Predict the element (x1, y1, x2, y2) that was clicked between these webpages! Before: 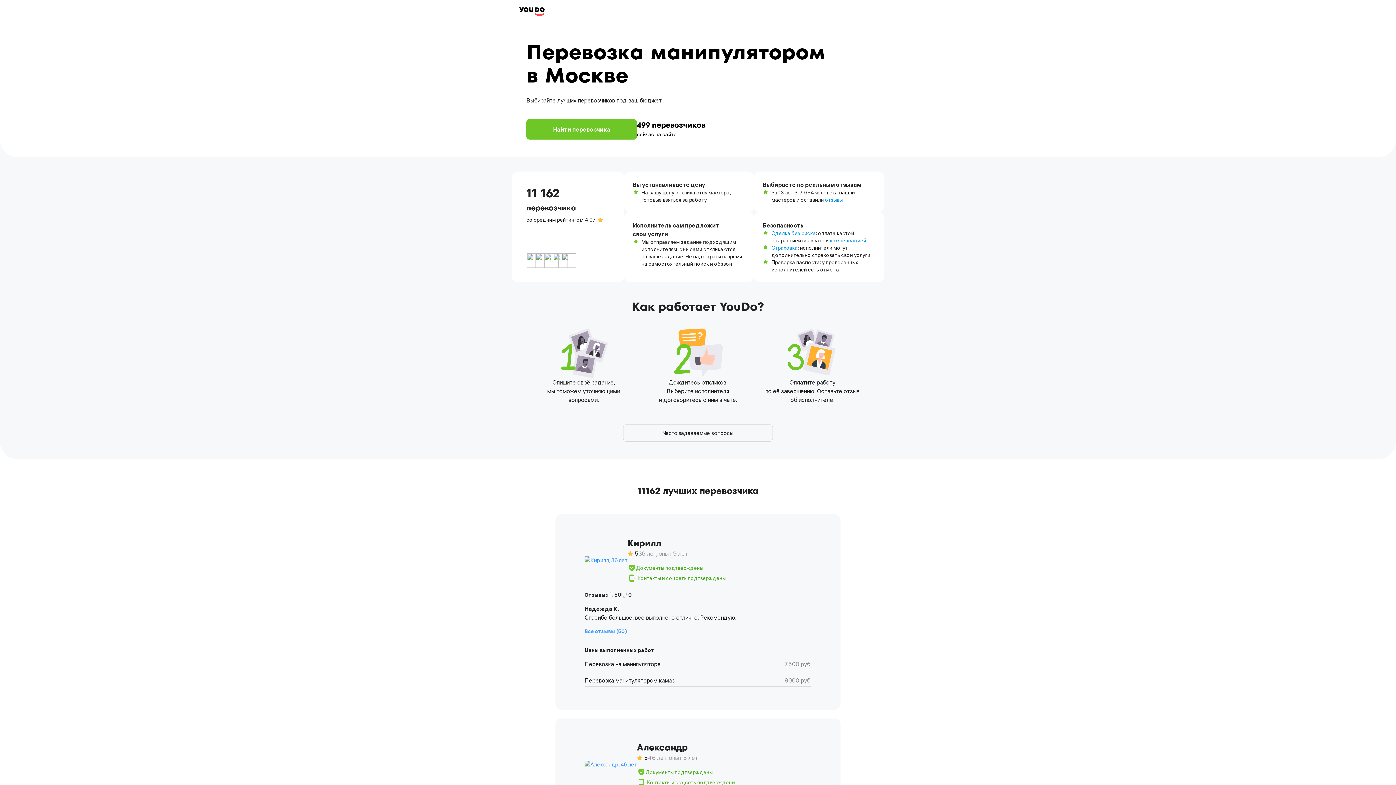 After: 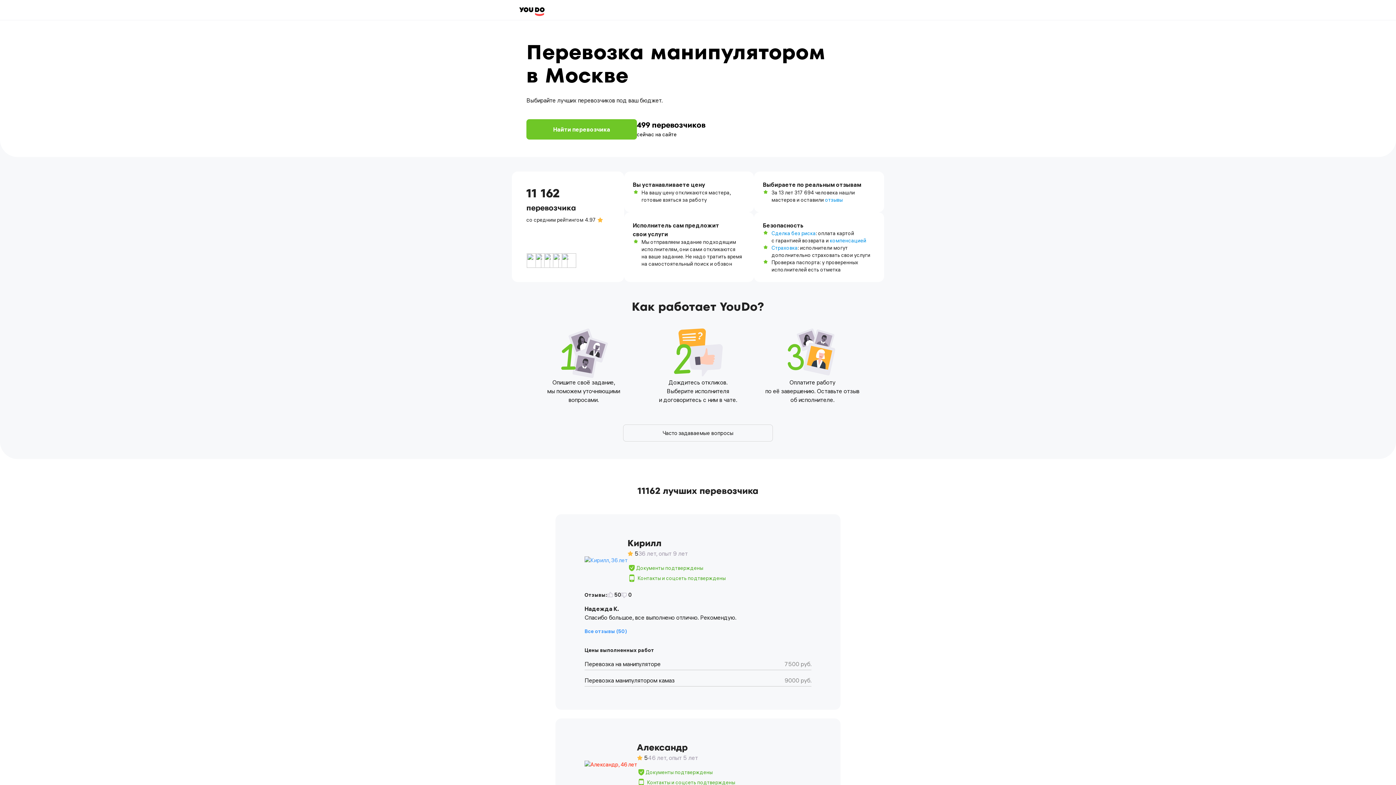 Action: bbox: (584, 761, 637, 768)